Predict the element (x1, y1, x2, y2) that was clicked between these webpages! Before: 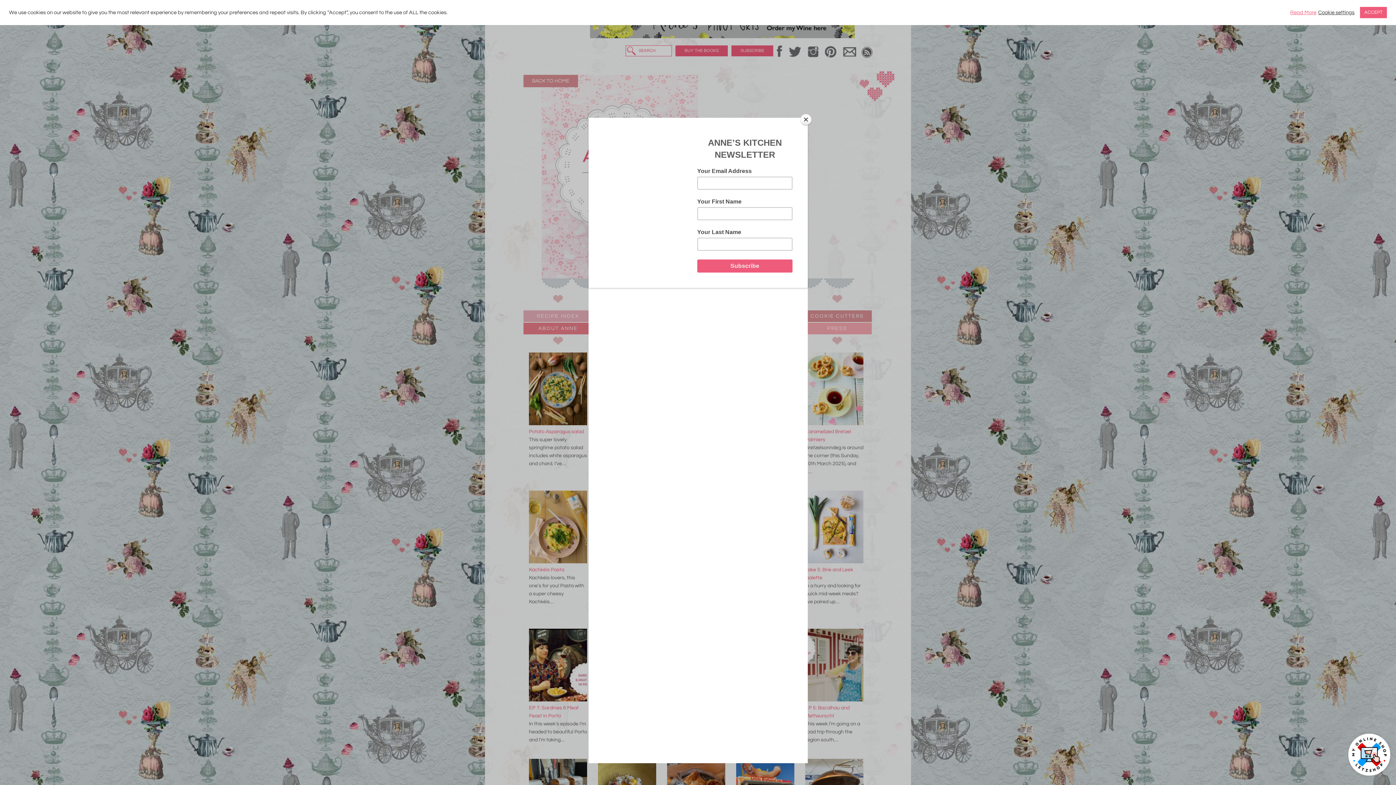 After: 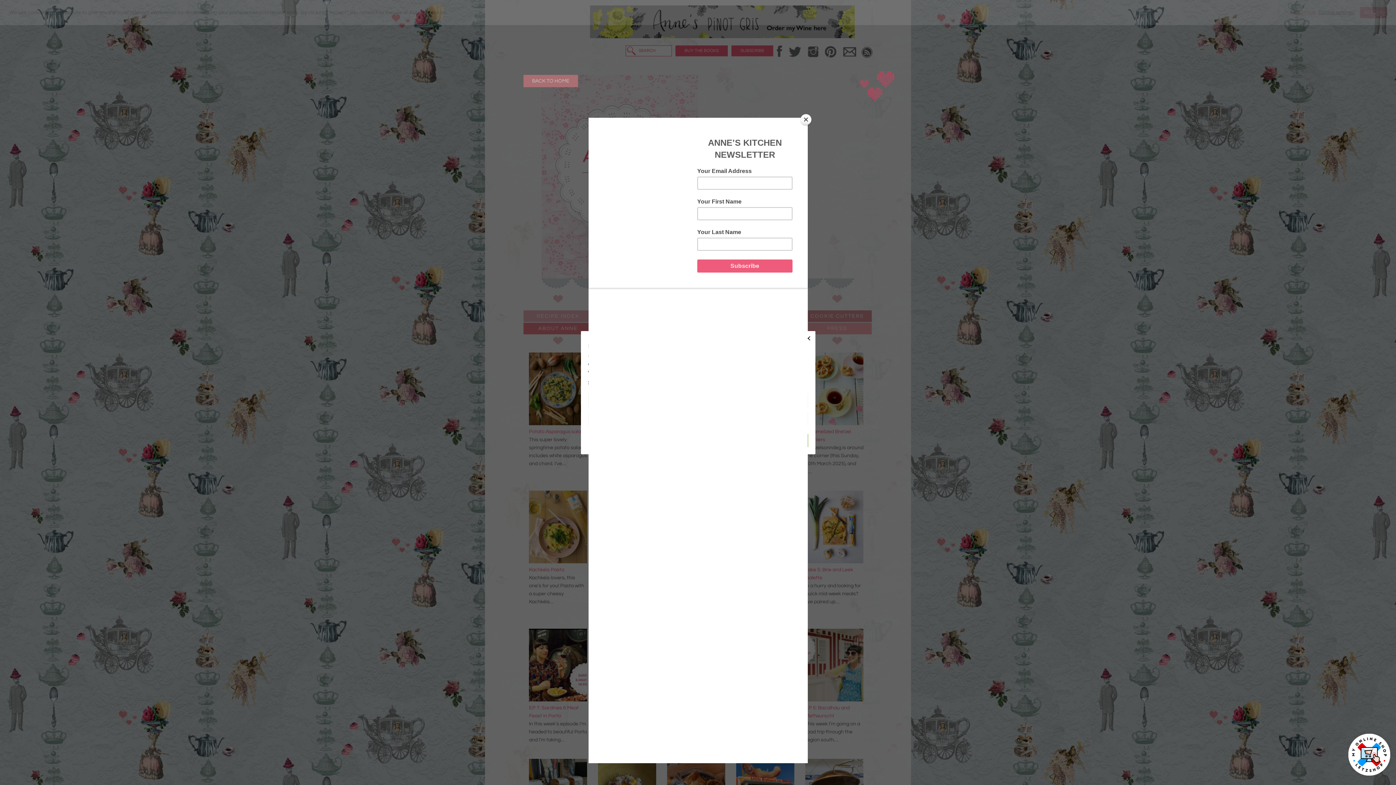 Action: label: Cookie settings bbox: (1318, 9, 1354, 15)